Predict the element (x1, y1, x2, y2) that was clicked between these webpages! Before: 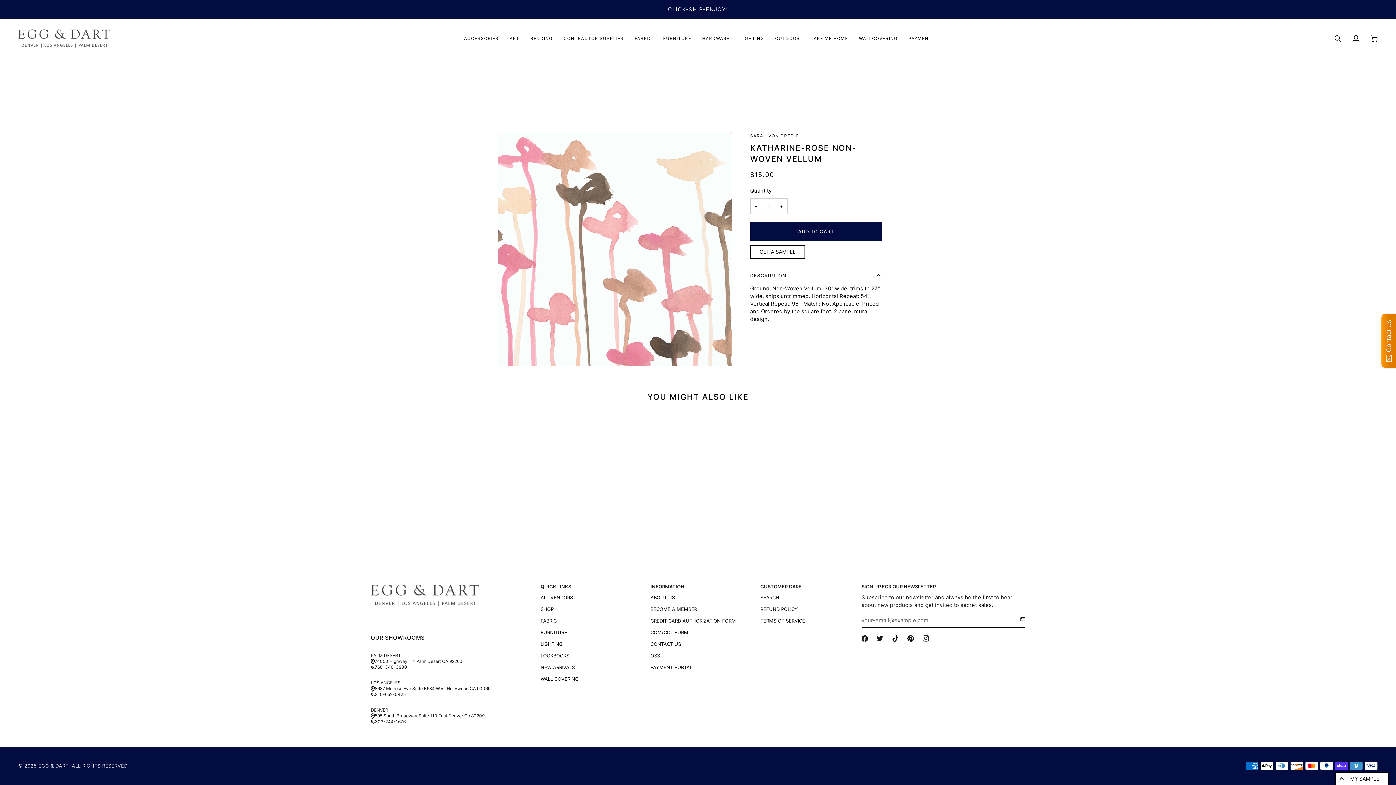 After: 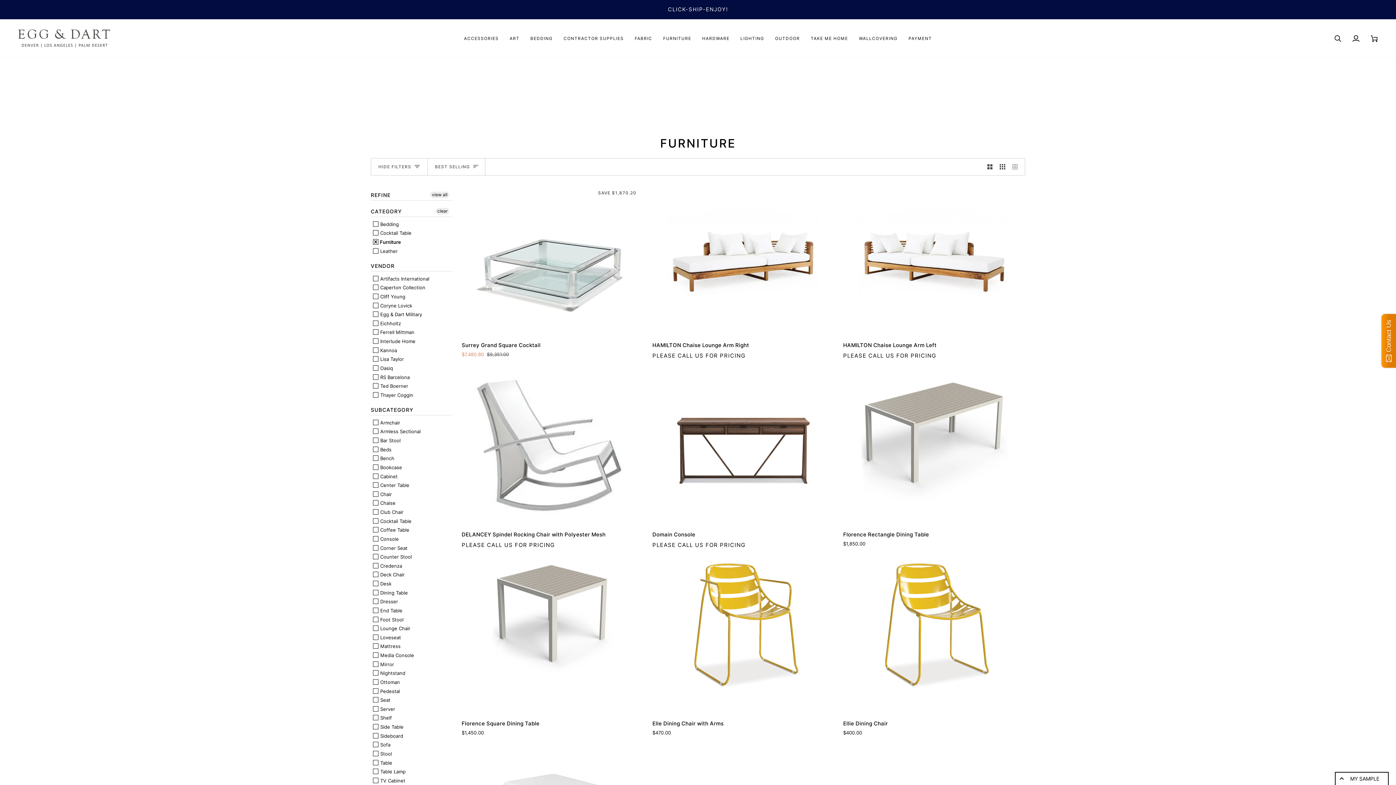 Action: label: FURNITURE bbox: (657, 19, 696, 57)